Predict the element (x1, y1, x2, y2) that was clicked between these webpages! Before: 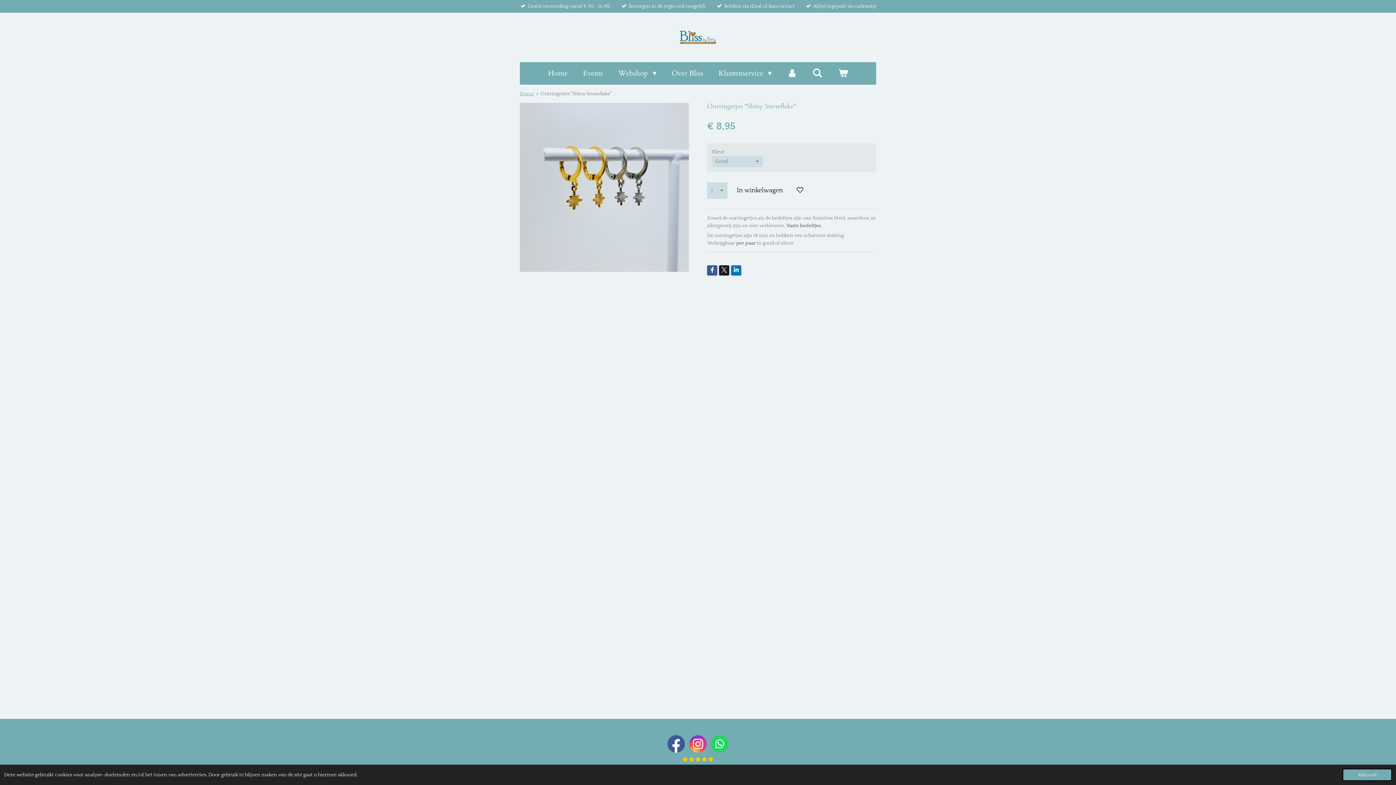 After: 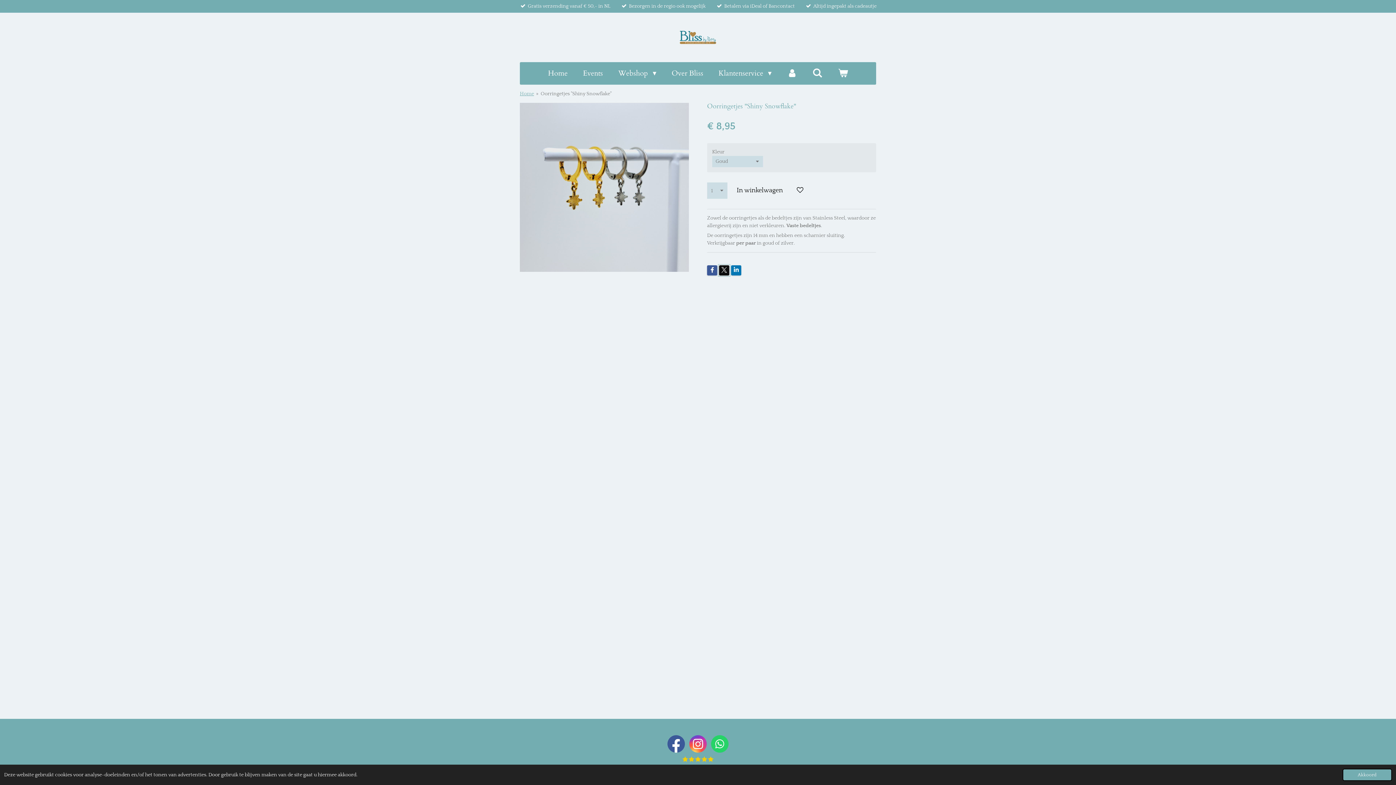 Action: bbox: (719, 265, 729, 275)